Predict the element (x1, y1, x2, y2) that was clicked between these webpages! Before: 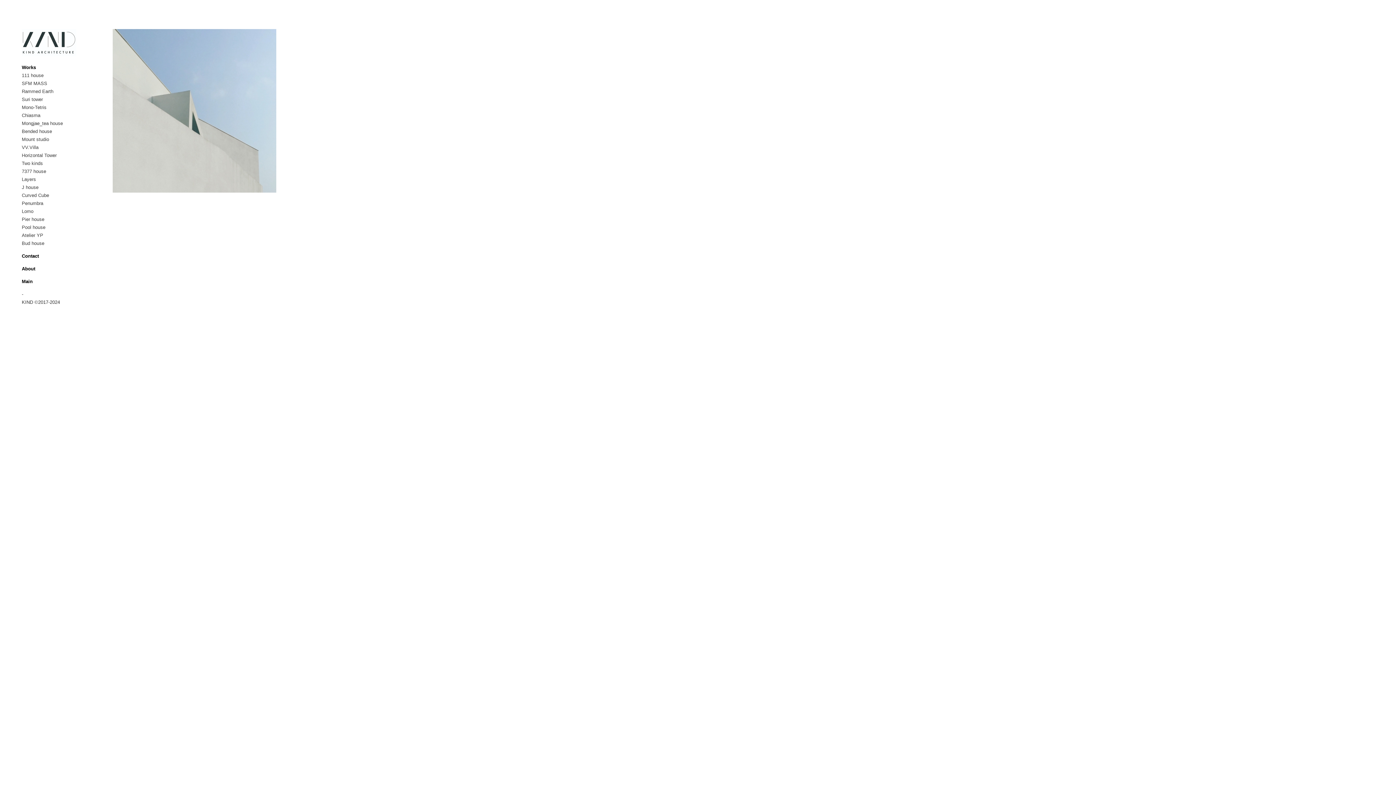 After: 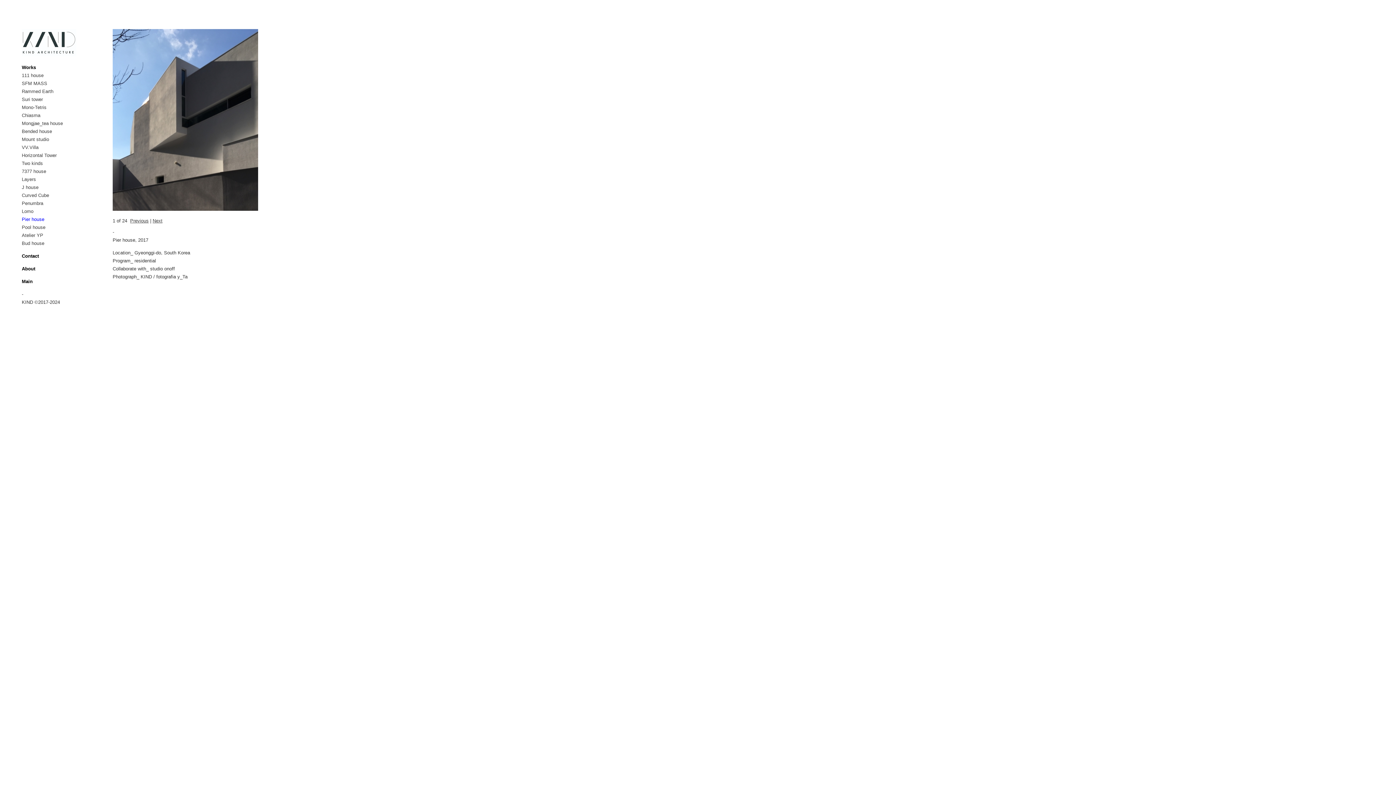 Action: bbox: (21, 216, 44, 222) label: Pier house